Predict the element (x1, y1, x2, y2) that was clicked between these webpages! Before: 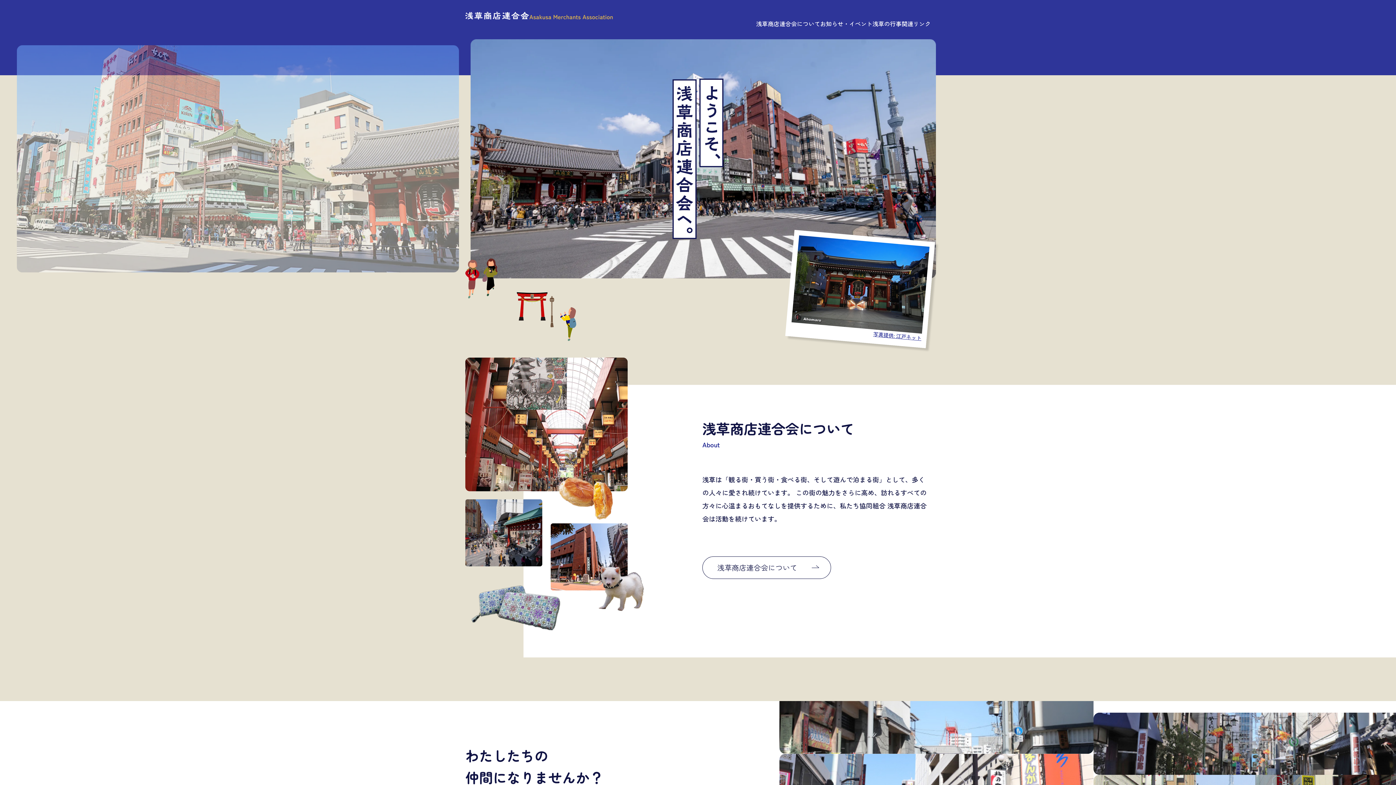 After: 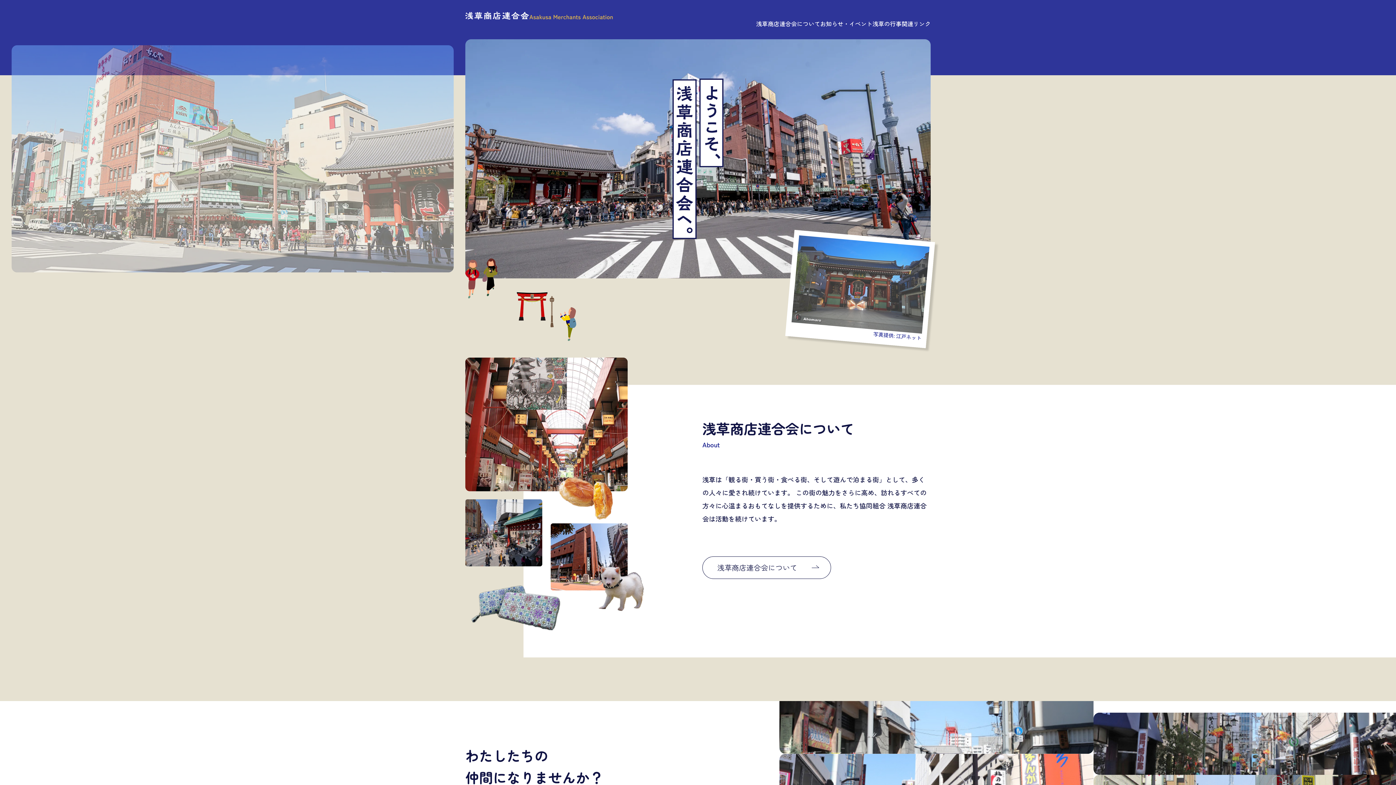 Action: label: 写真提供: 江戸ネット bbox: (790, 273, 926, 342)